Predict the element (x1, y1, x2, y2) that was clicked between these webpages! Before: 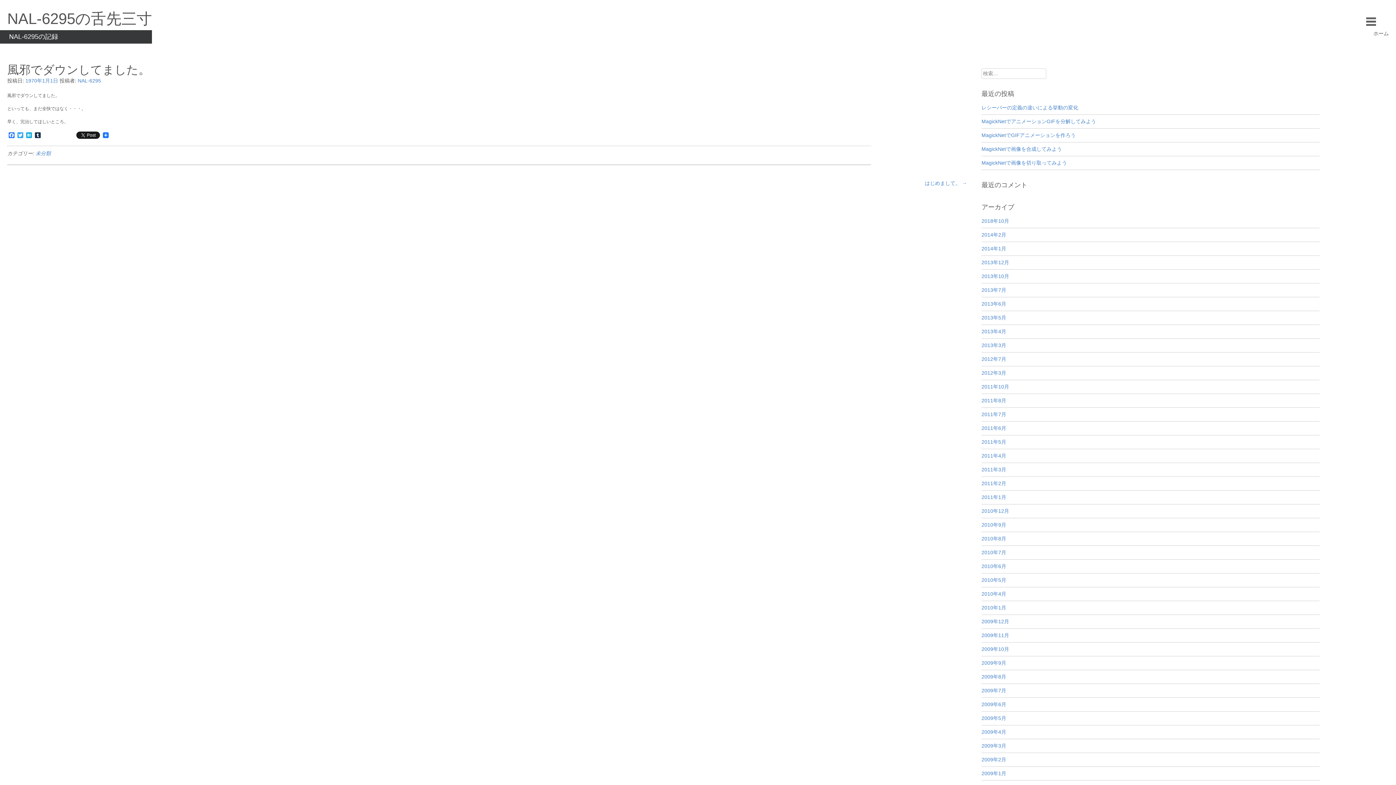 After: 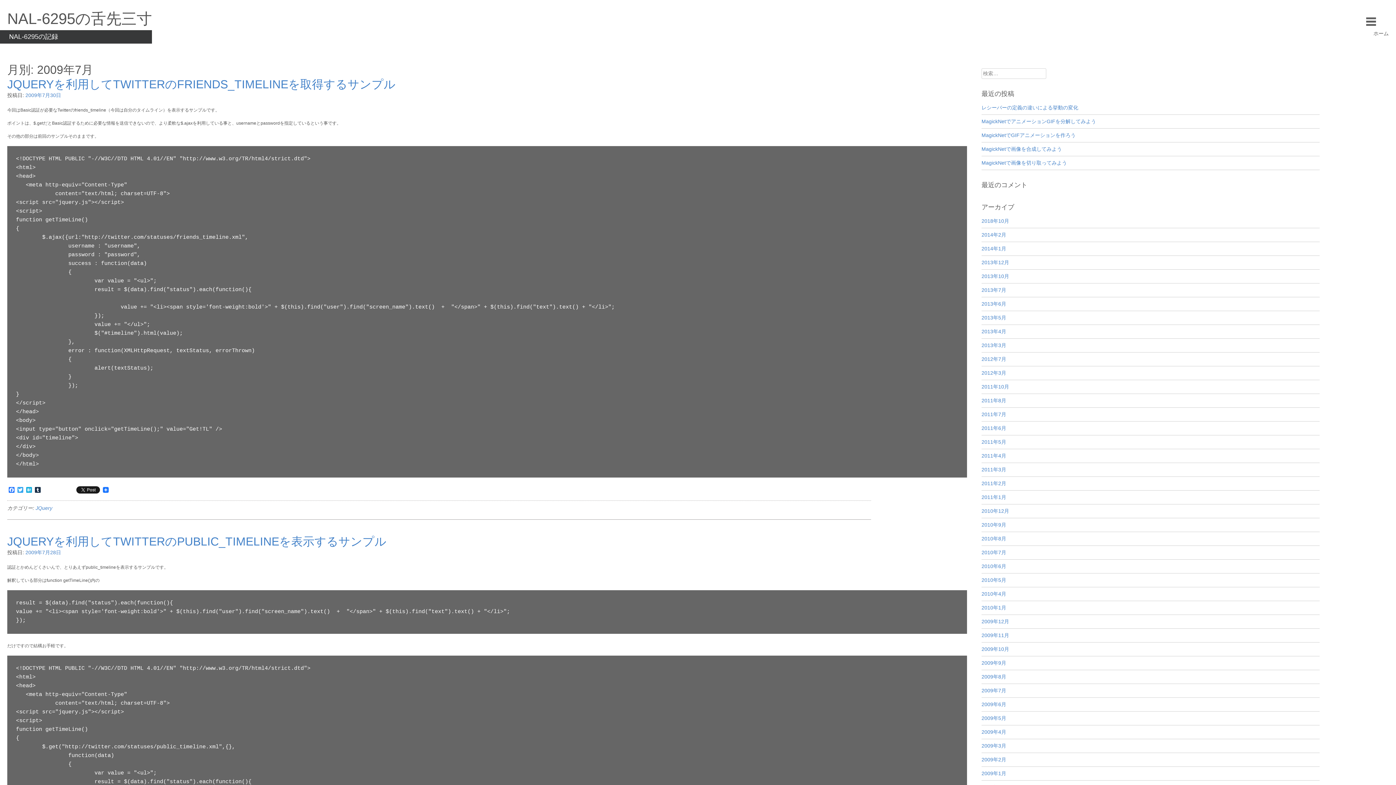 Action: label: 2009年7月 bbox: (981, 688, 1006, 693)